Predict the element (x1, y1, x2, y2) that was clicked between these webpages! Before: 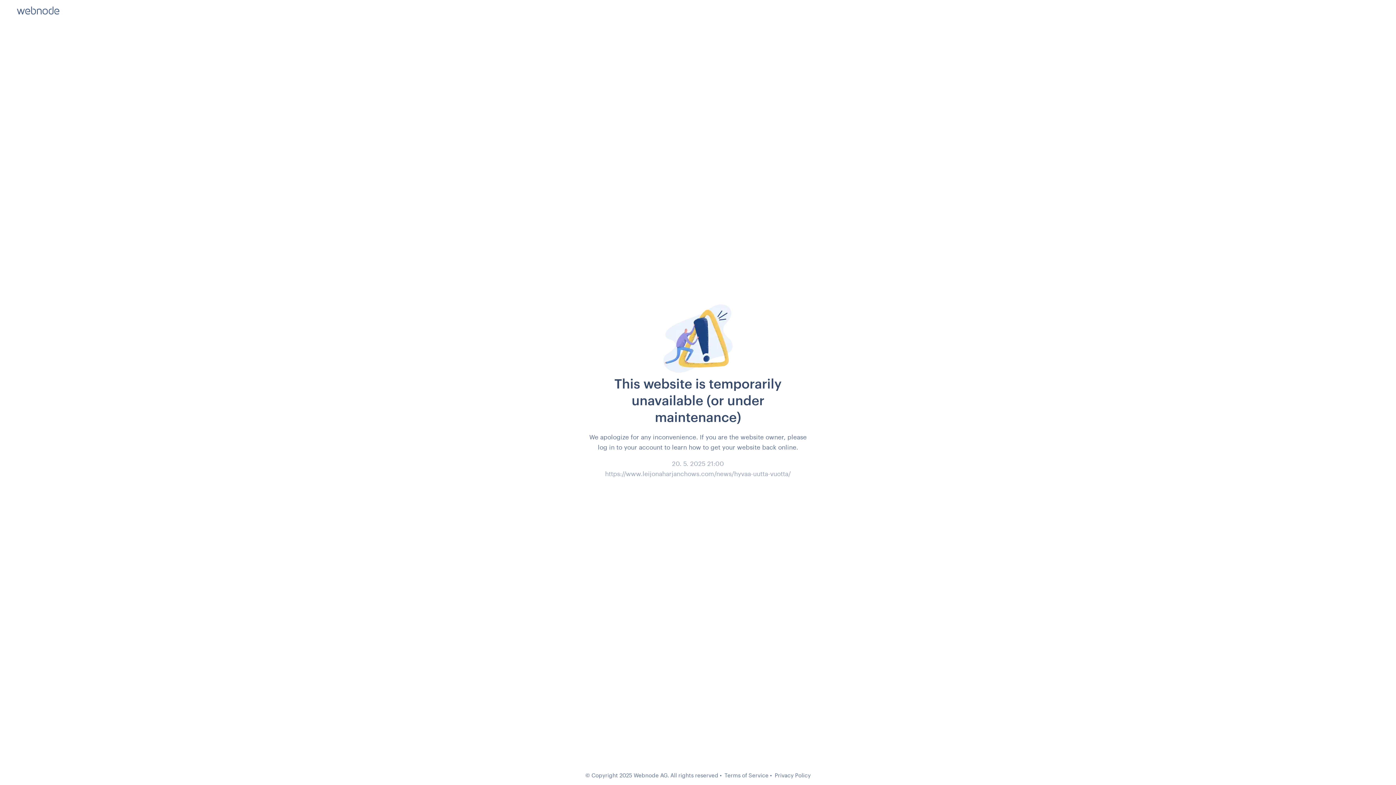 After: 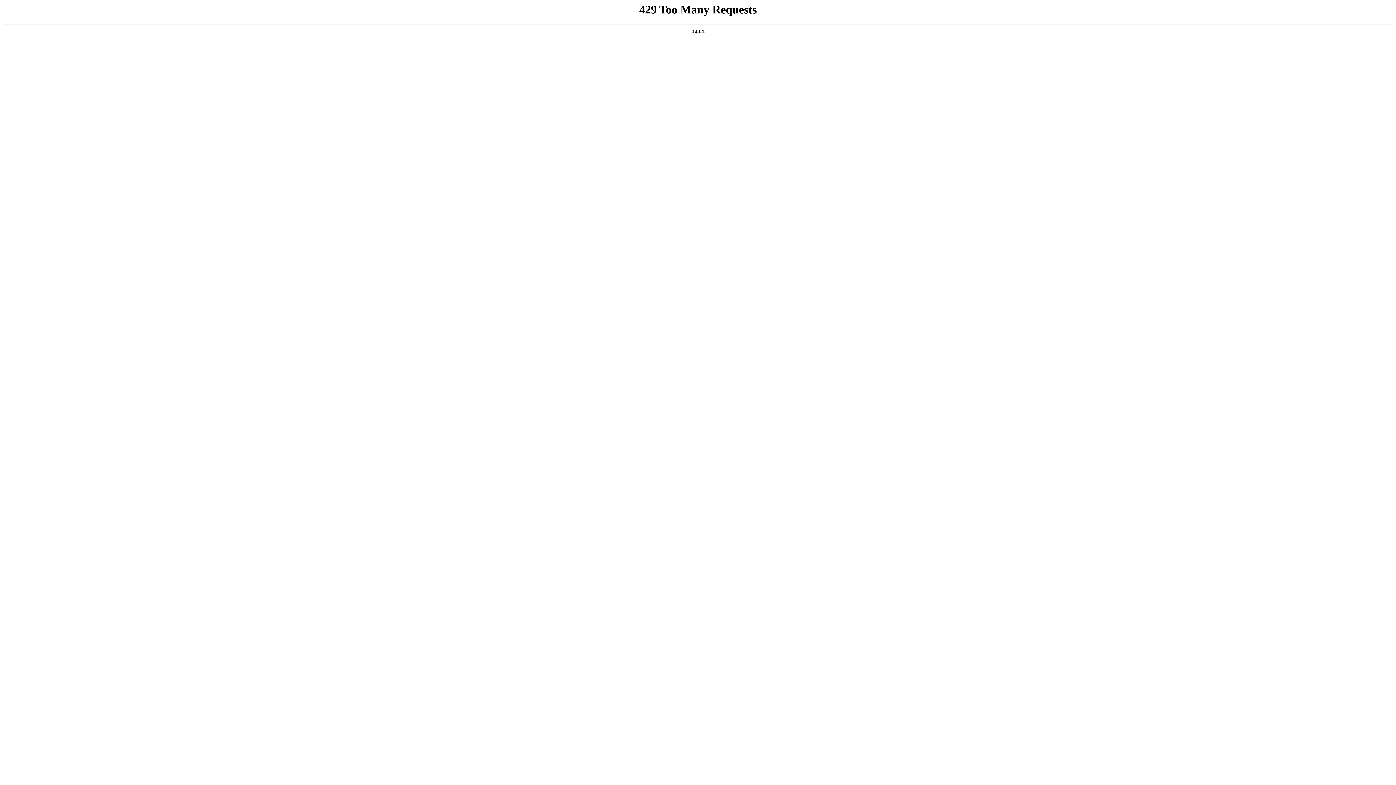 Action: label: Privacy Policy bbox: (774, 772, 810, 778)